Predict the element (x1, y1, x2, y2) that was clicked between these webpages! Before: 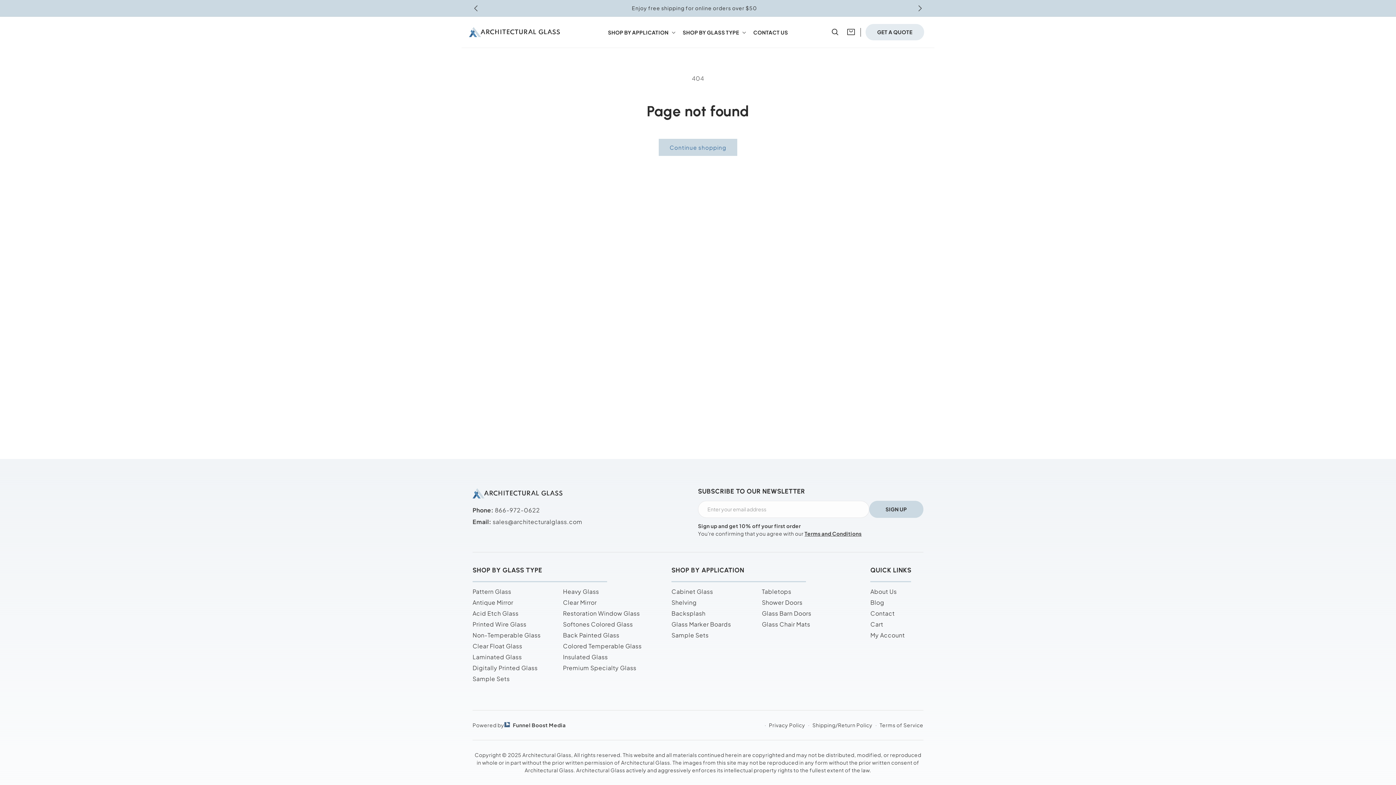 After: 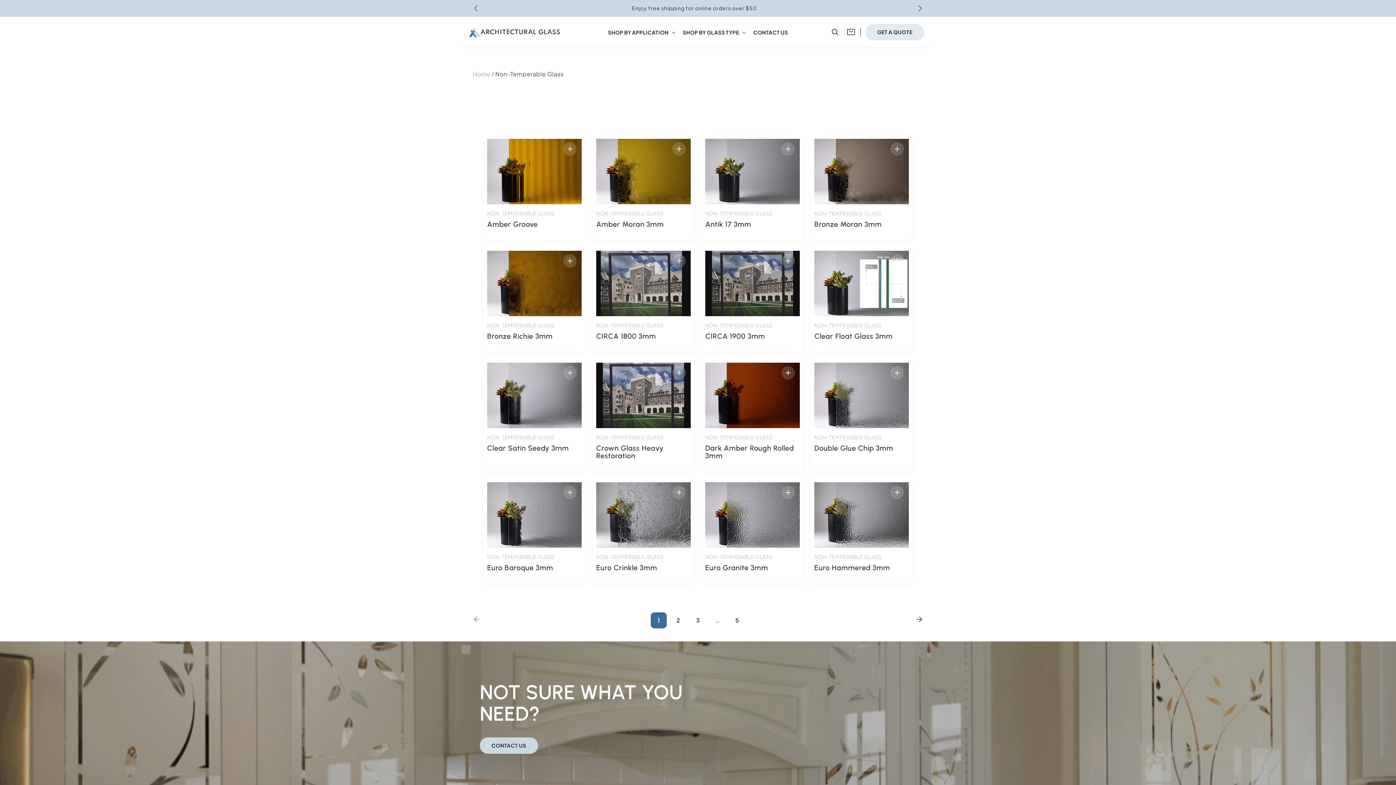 Action: label: Non-Temperable Glass bbox: (472, 631, 540, 641)